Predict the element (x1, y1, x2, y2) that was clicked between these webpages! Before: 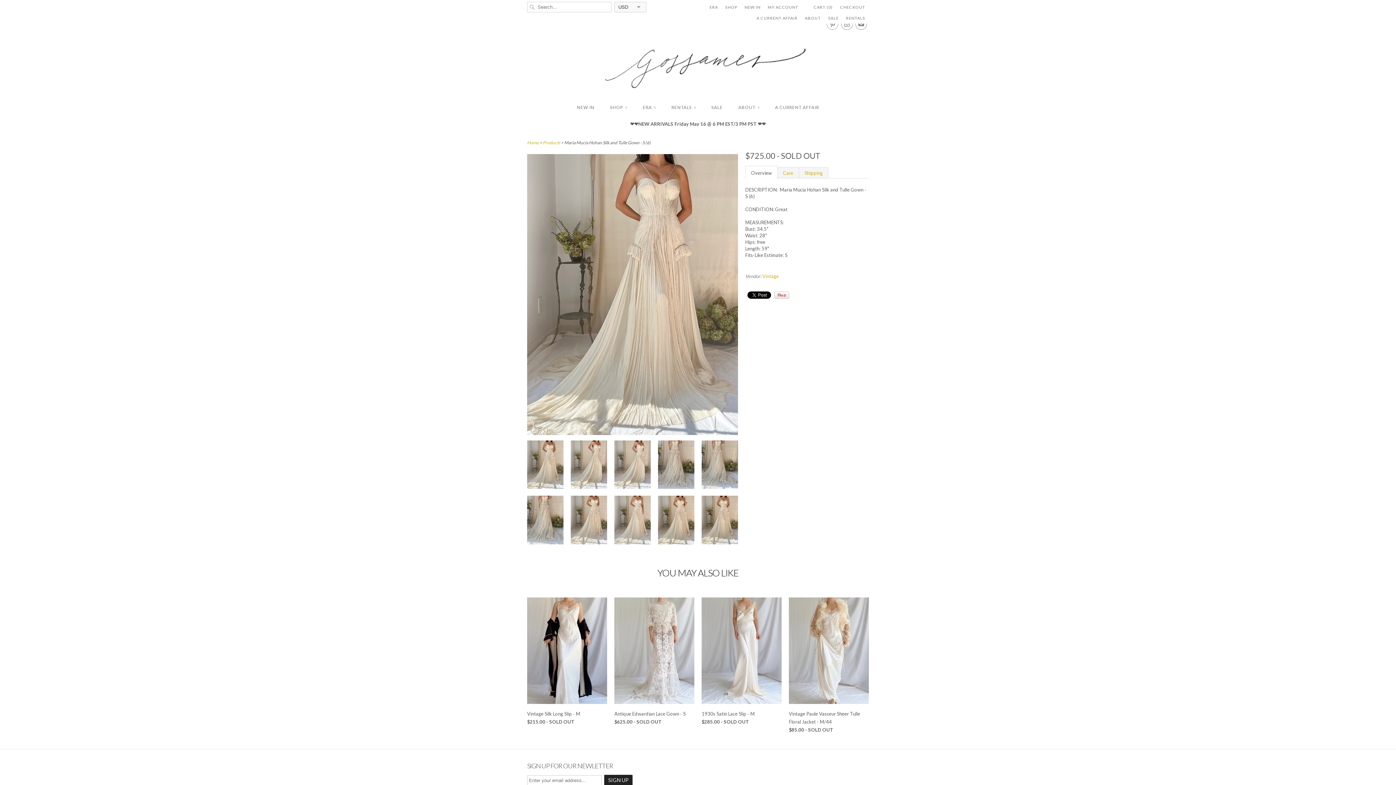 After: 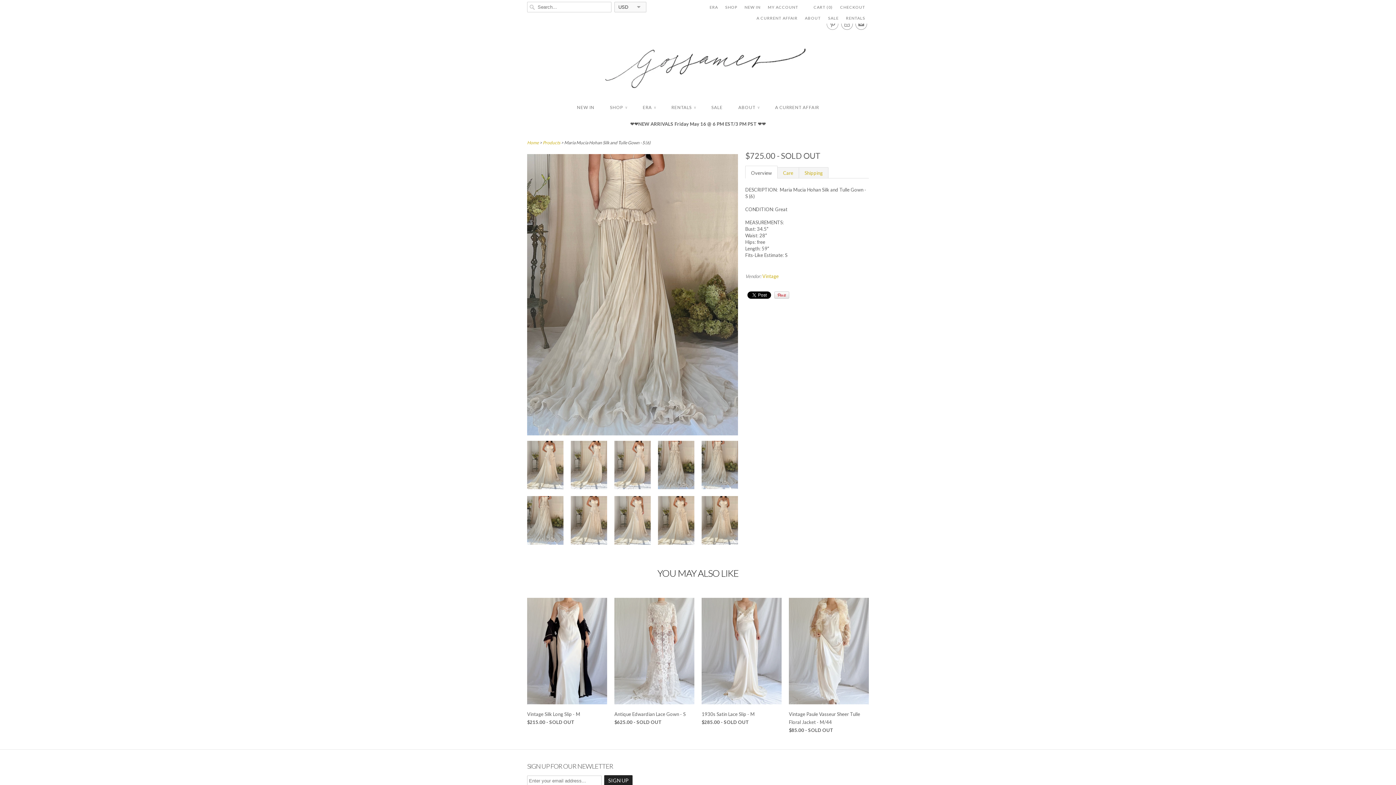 Action: bbox: (658, 440, 694, 491)